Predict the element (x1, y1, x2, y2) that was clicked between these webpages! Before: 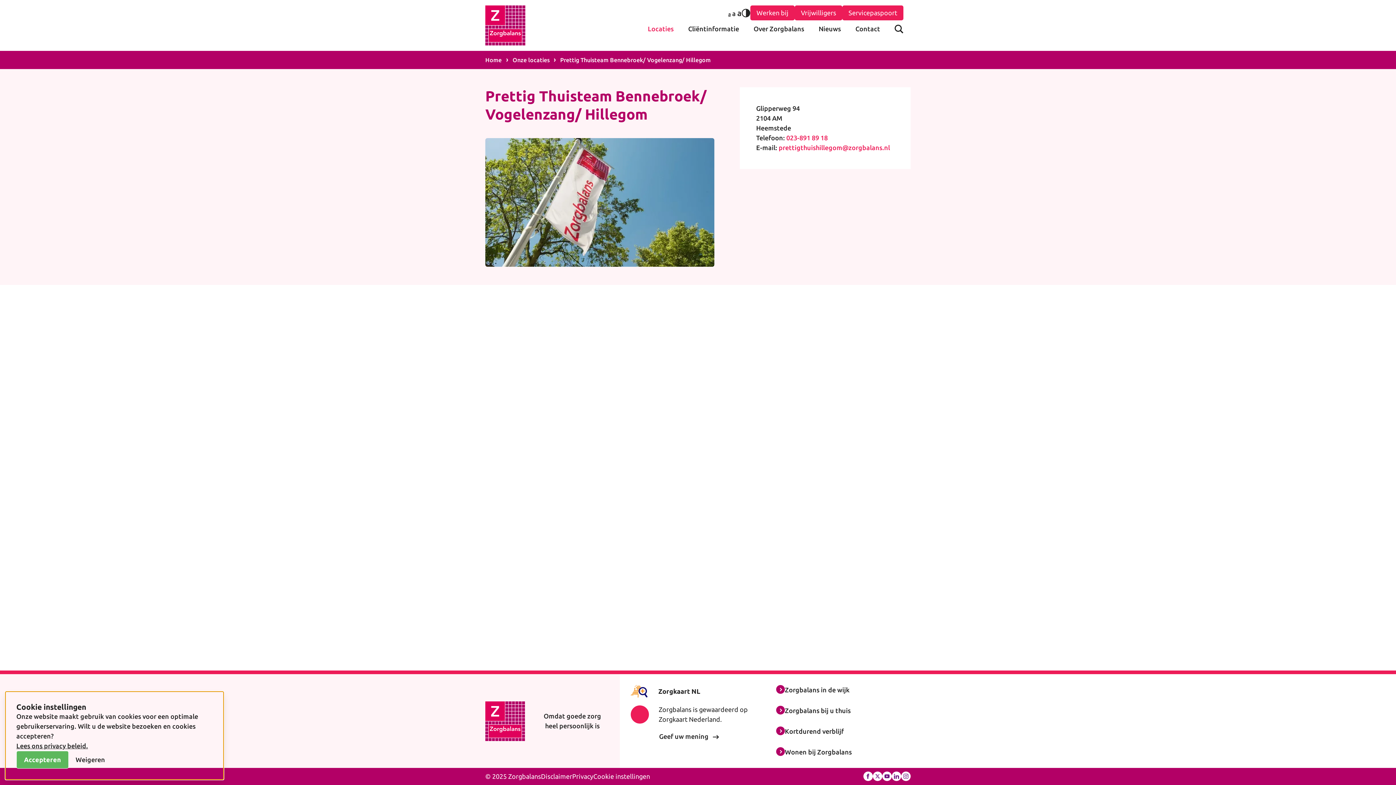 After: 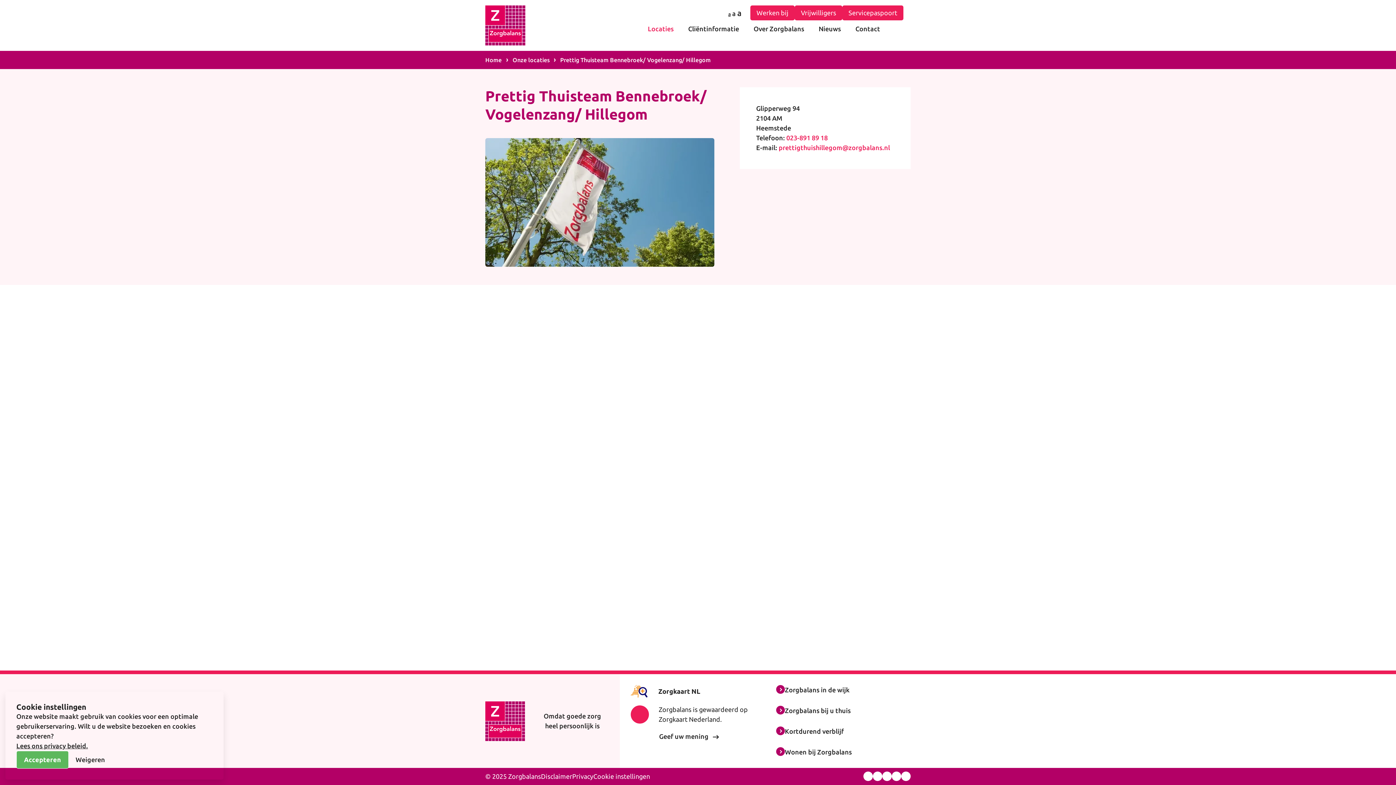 Action: label: Servicepaspoort bbox: (842, 5, 903, 20)